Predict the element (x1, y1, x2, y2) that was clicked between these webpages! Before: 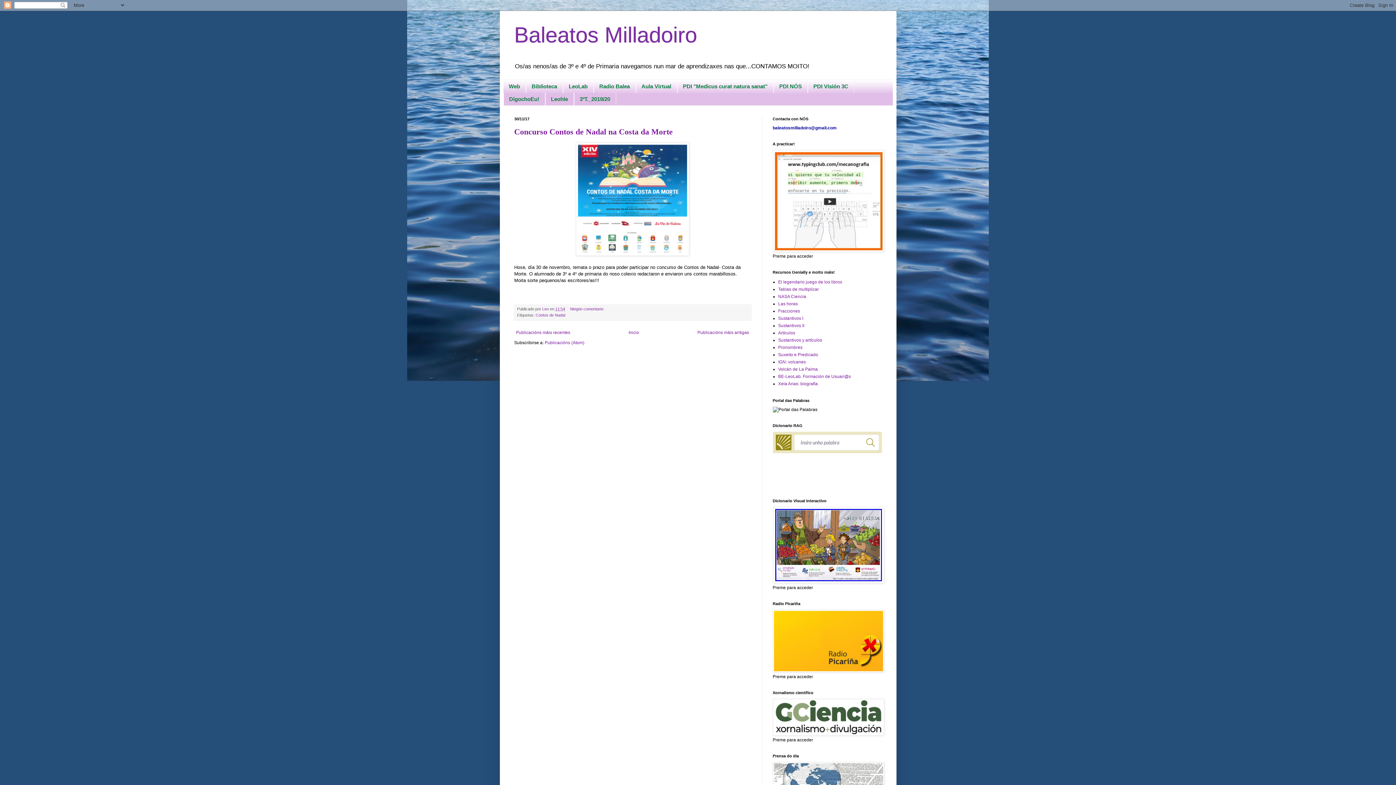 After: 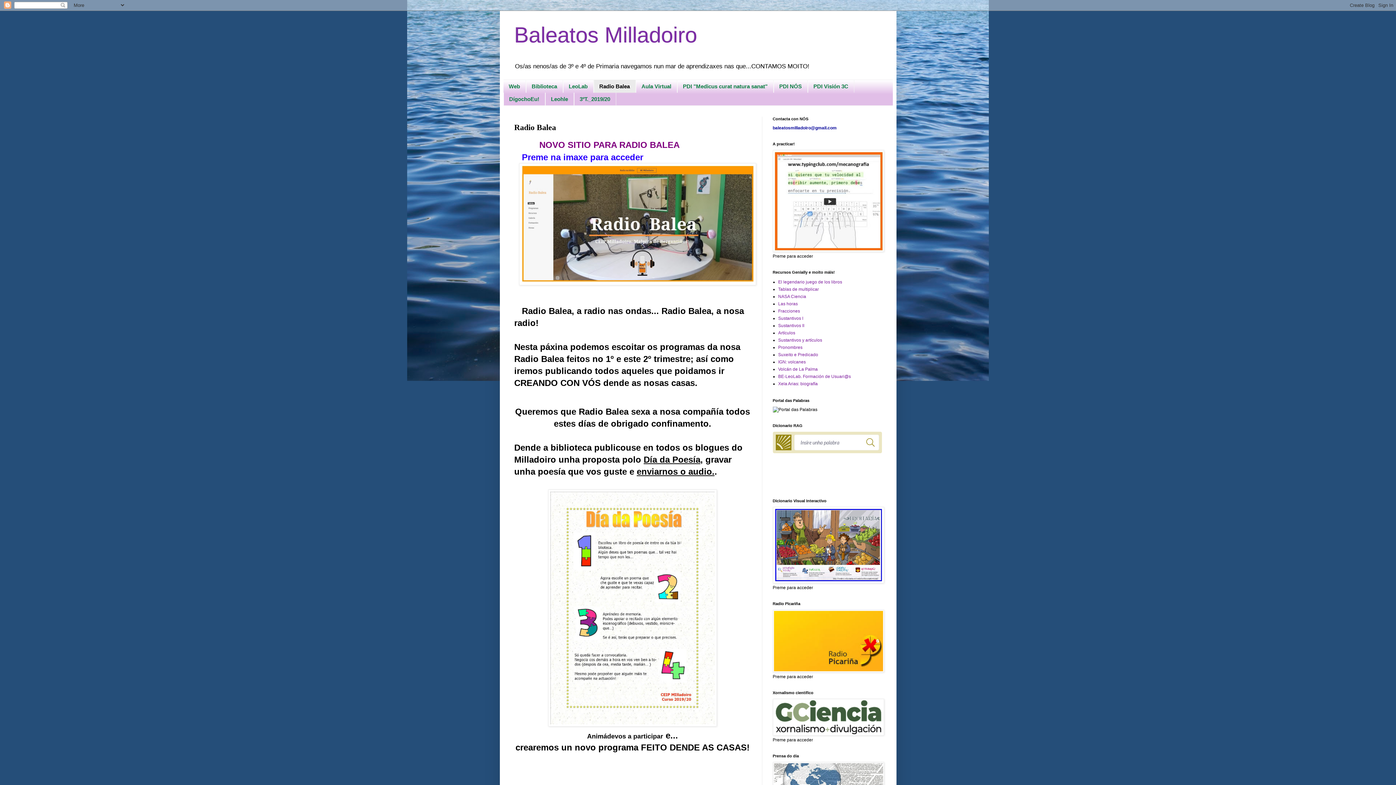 Action: bbox: (593, 80, 635, 92) label: Radio Balea